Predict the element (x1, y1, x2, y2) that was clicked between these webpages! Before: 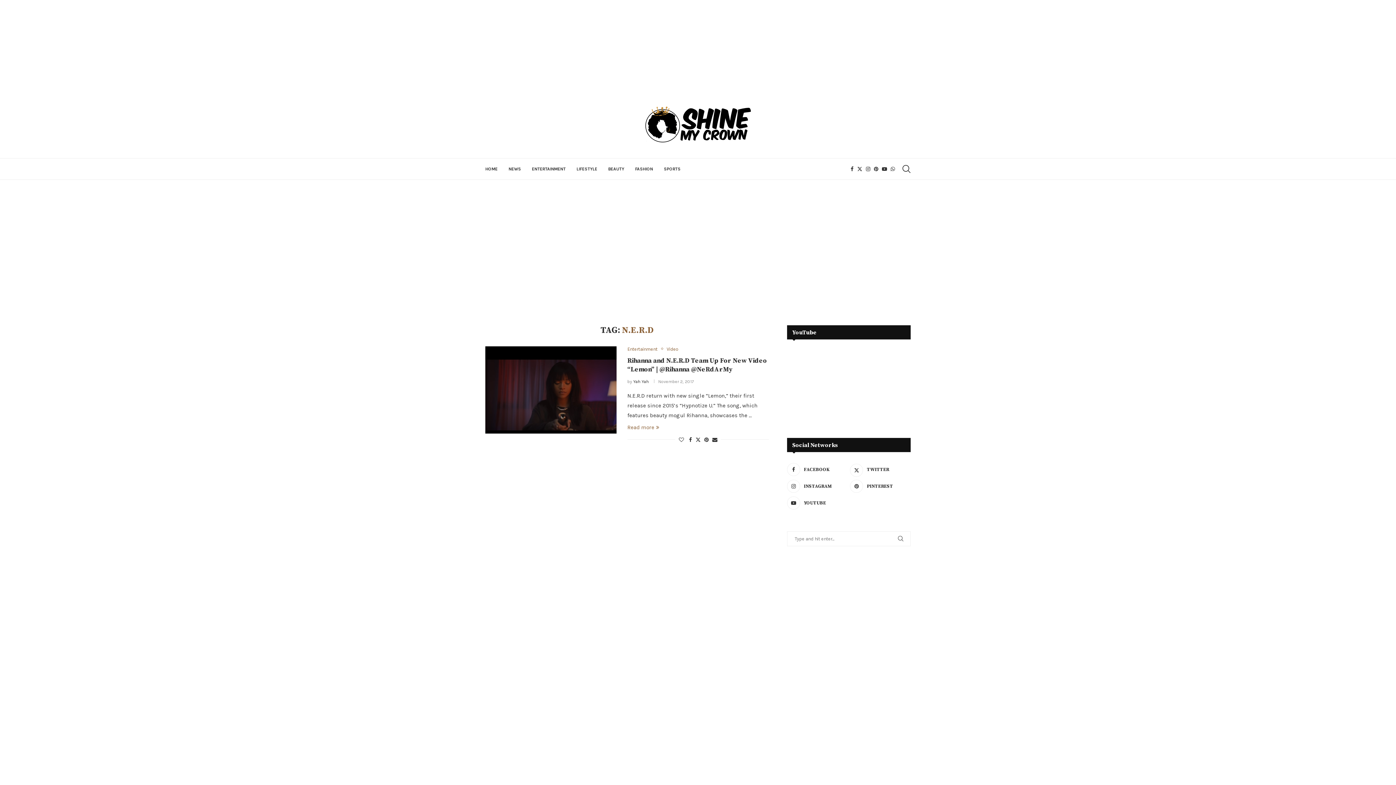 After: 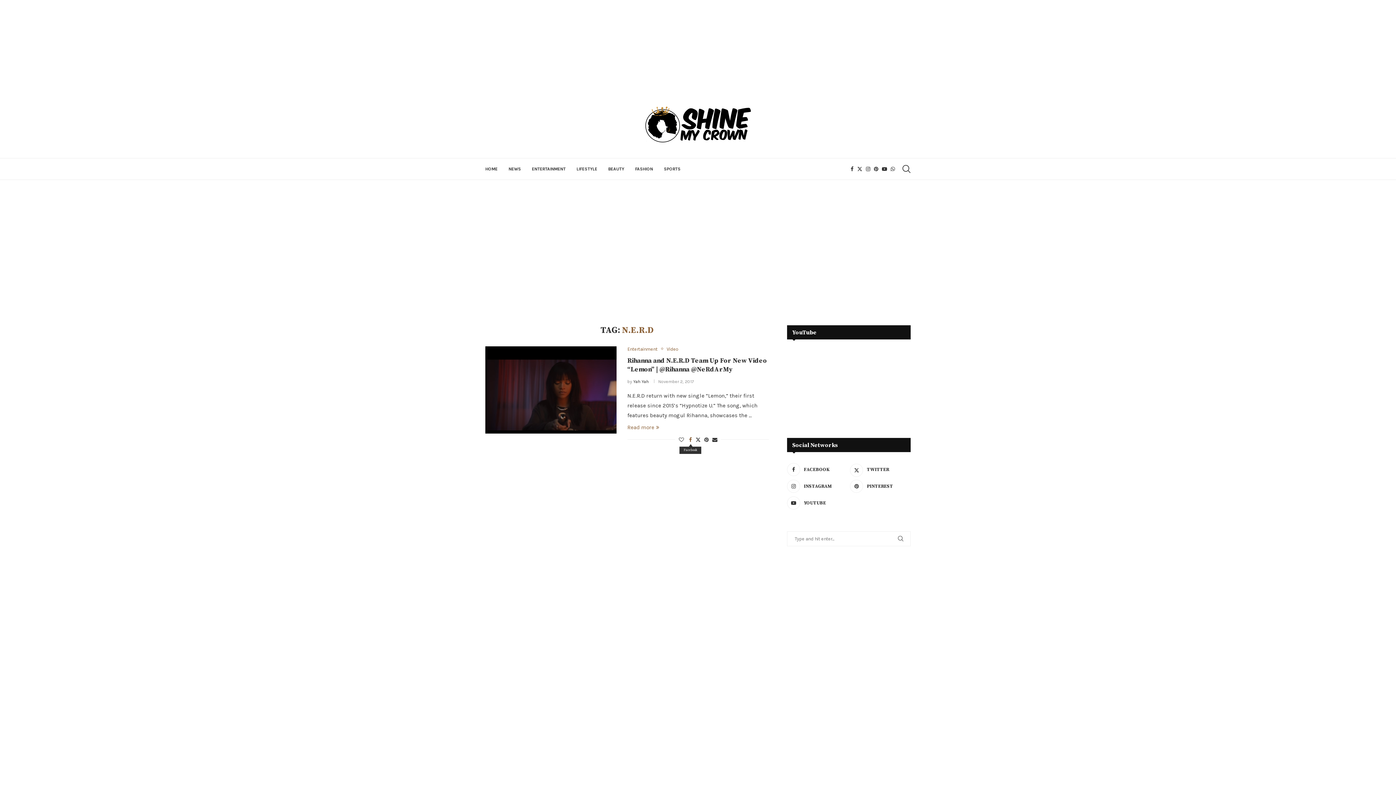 Action: label: Share on Facebook bbox: (689, 436, 692, 443)